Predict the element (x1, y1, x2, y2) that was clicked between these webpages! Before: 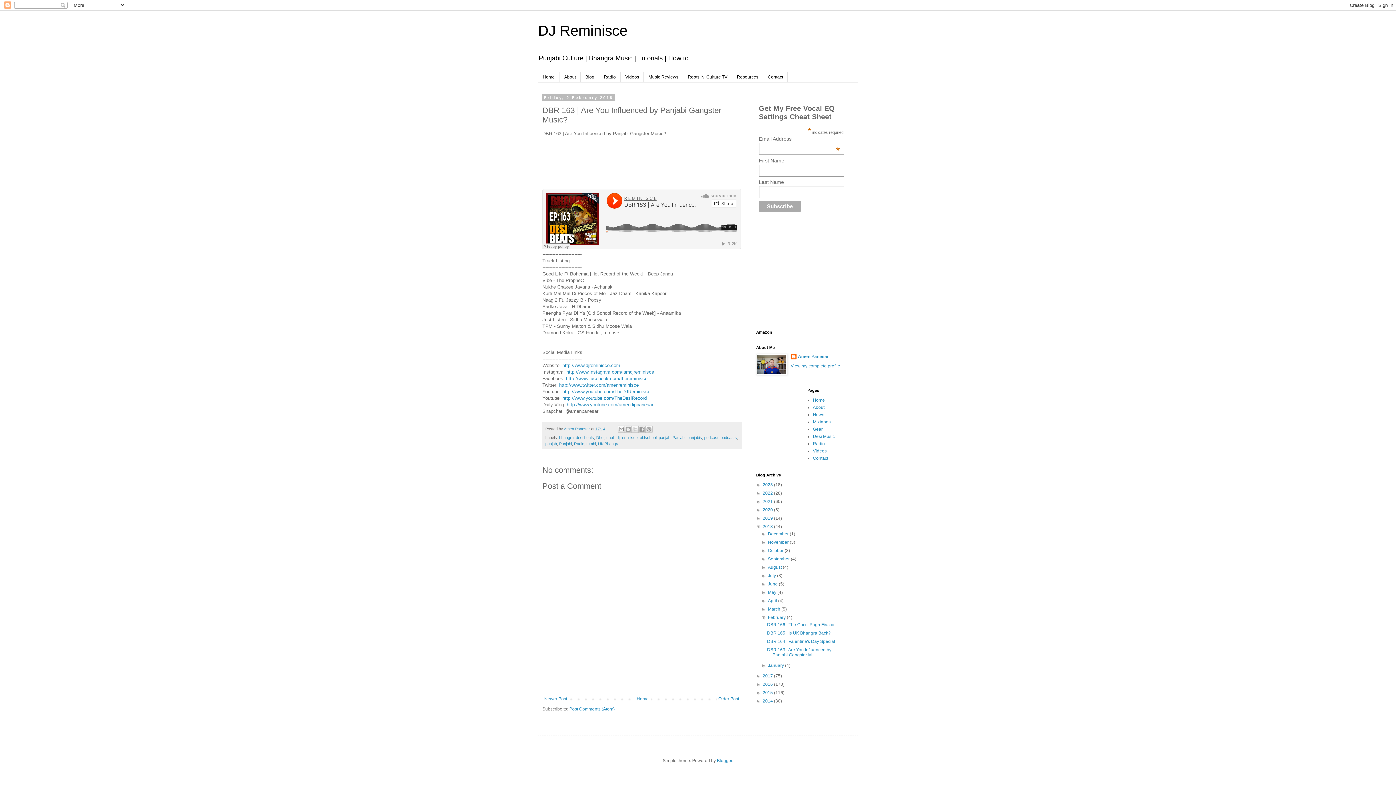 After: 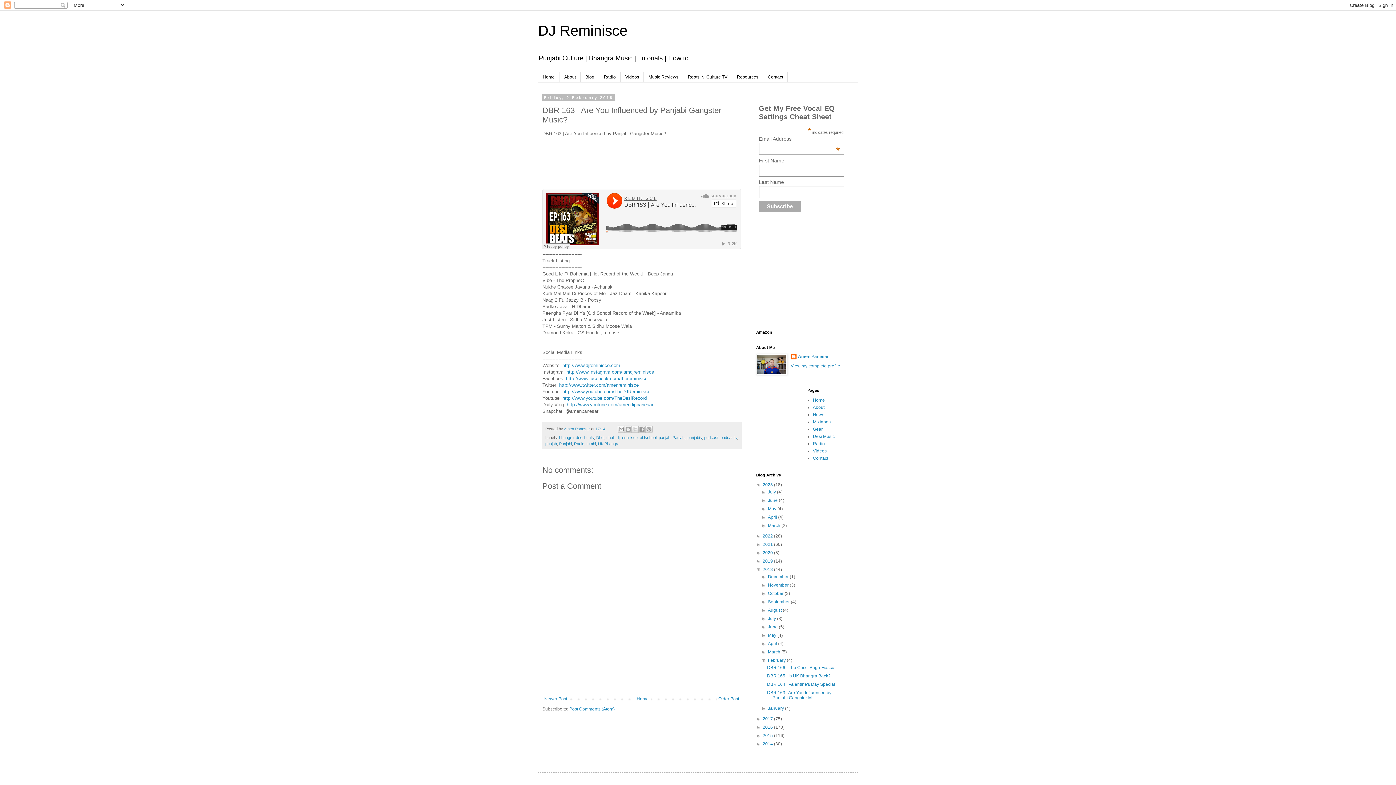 Action: bbox: (756, 482, 762, 487) label: ►  